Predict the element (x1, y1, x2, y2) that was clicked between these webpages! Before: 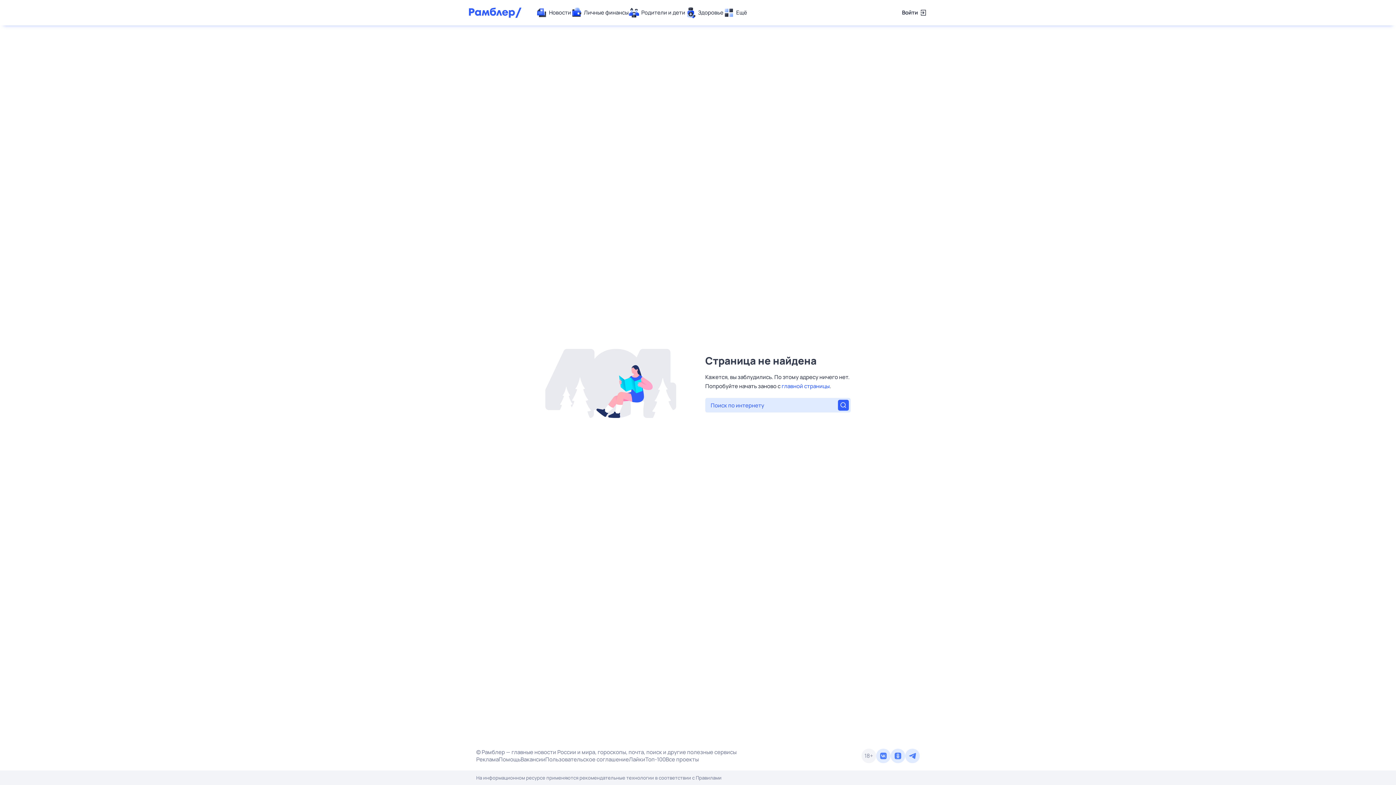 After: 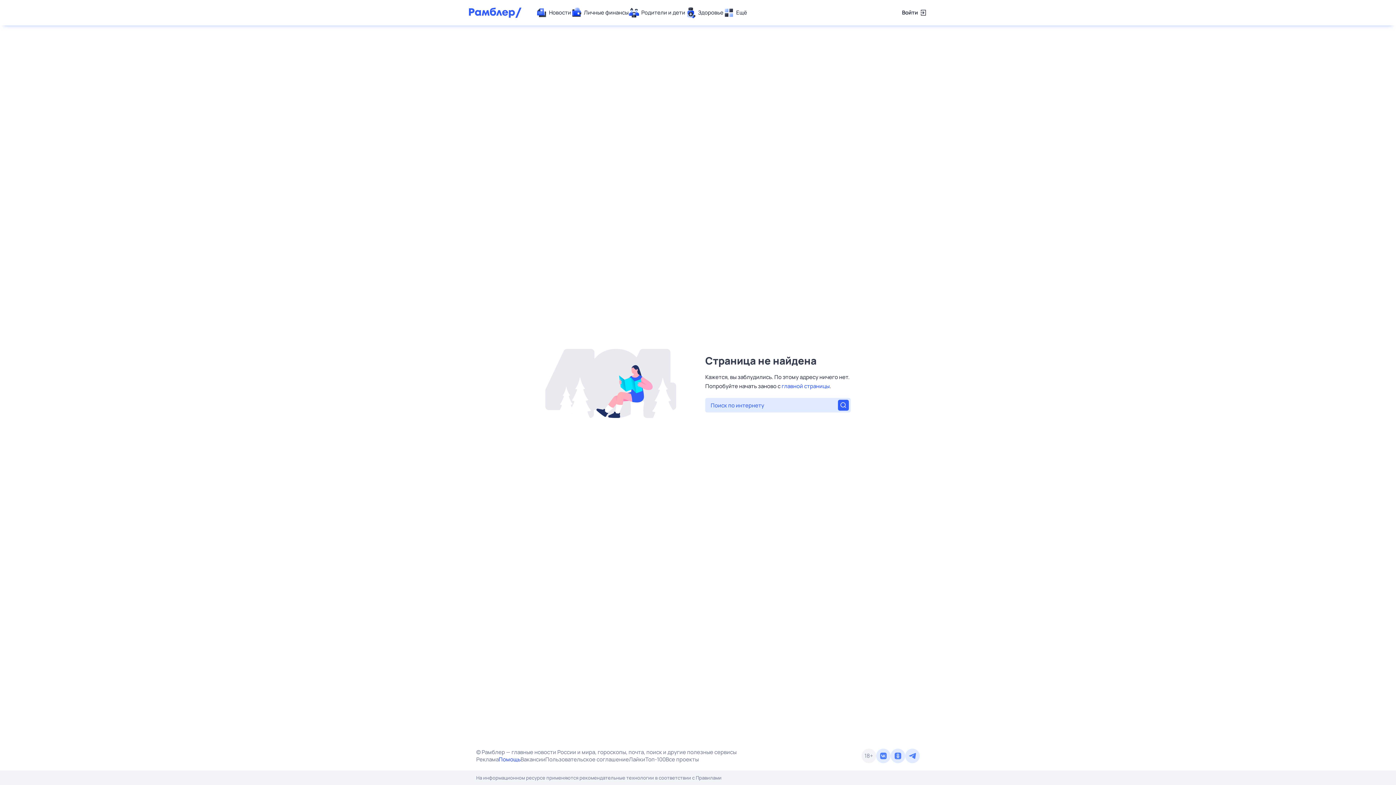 Action: label: Помощь bbox: (498, 756, 520, 763)